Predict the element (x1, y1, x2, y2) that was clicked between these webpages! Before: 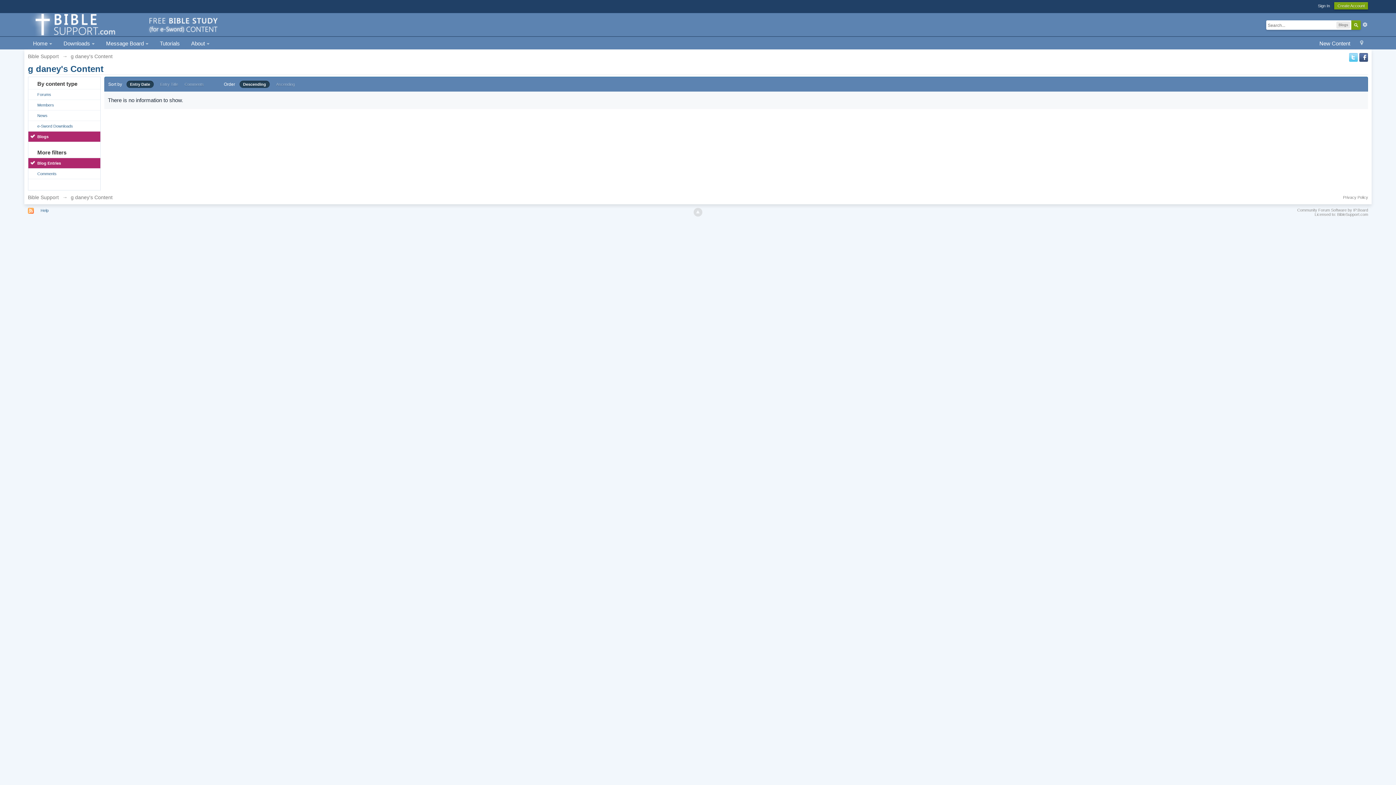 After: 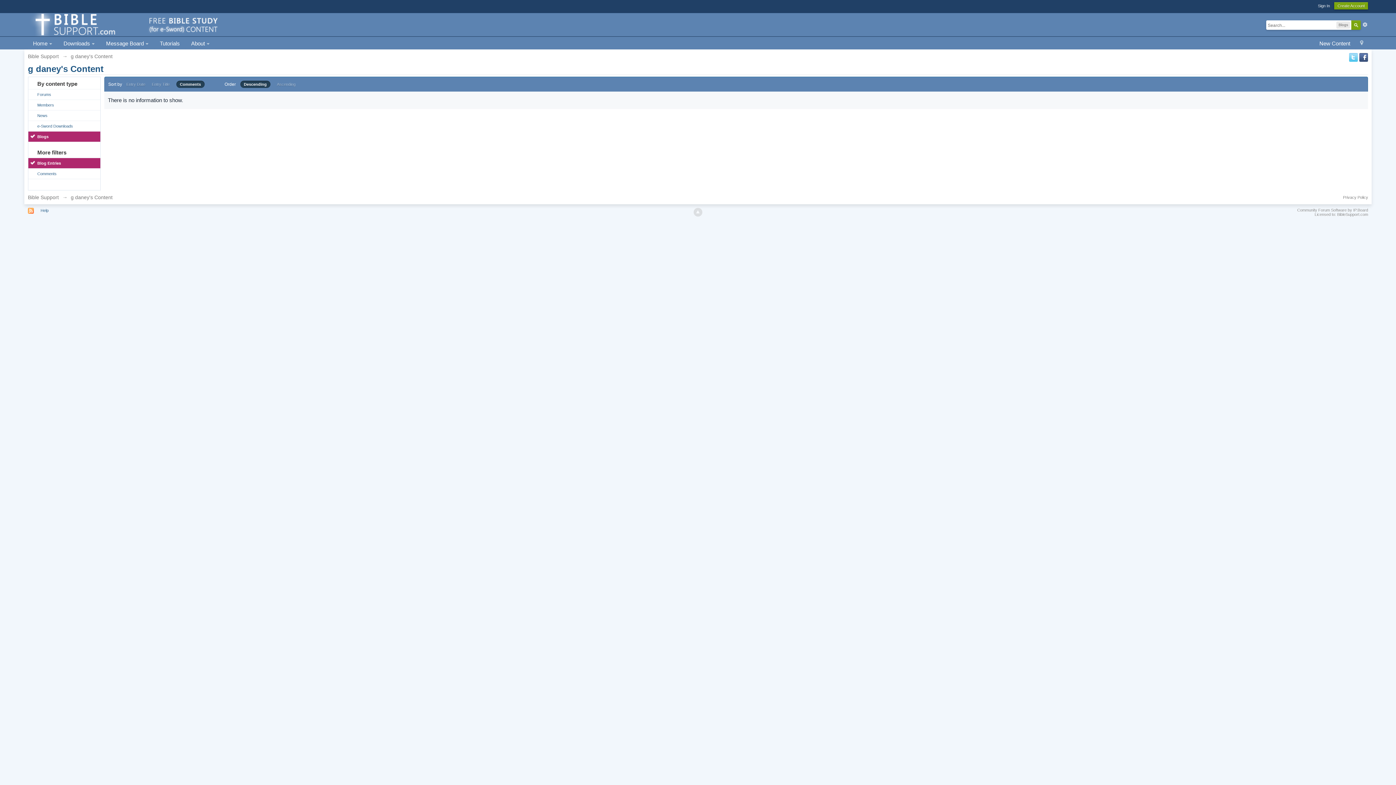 Action: label: Comments bbox: (184, 82, 203, 86)